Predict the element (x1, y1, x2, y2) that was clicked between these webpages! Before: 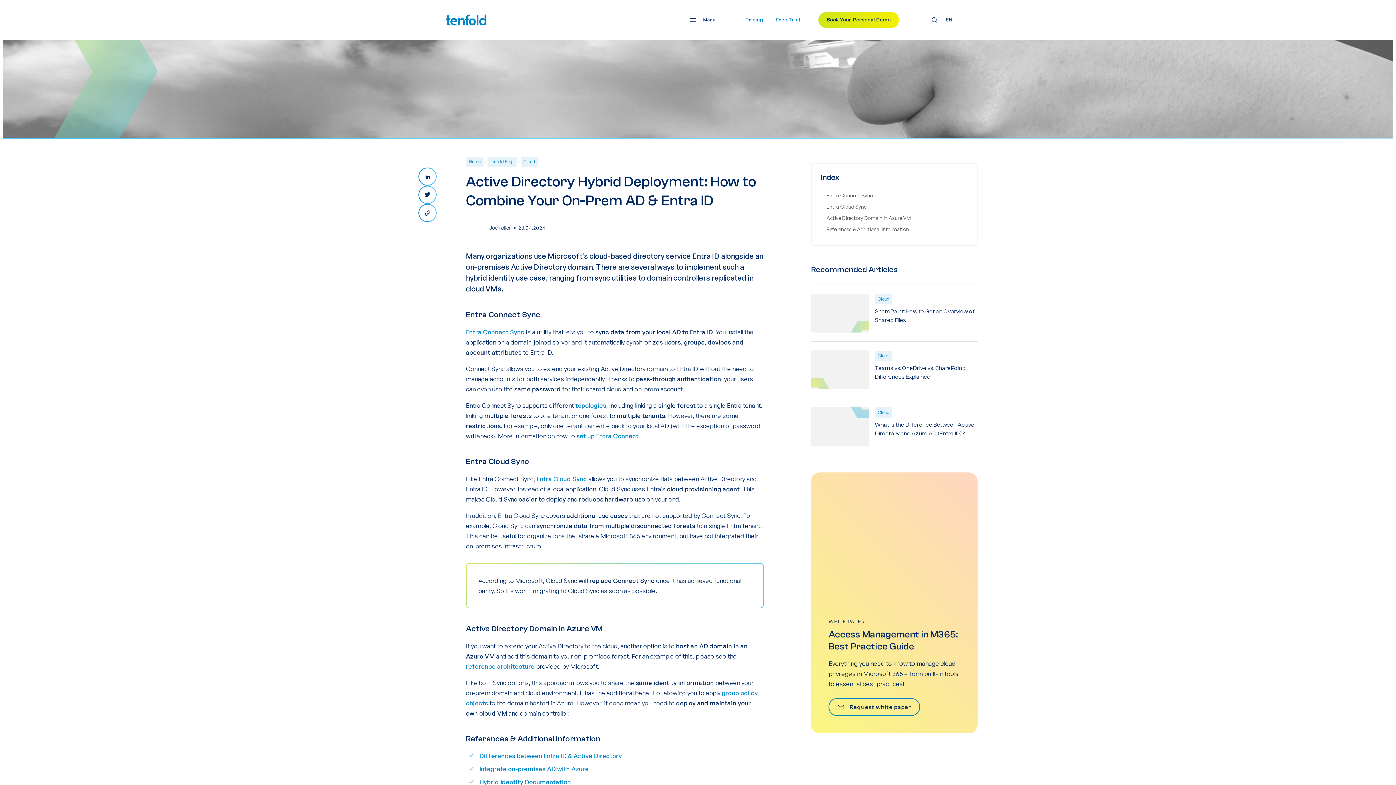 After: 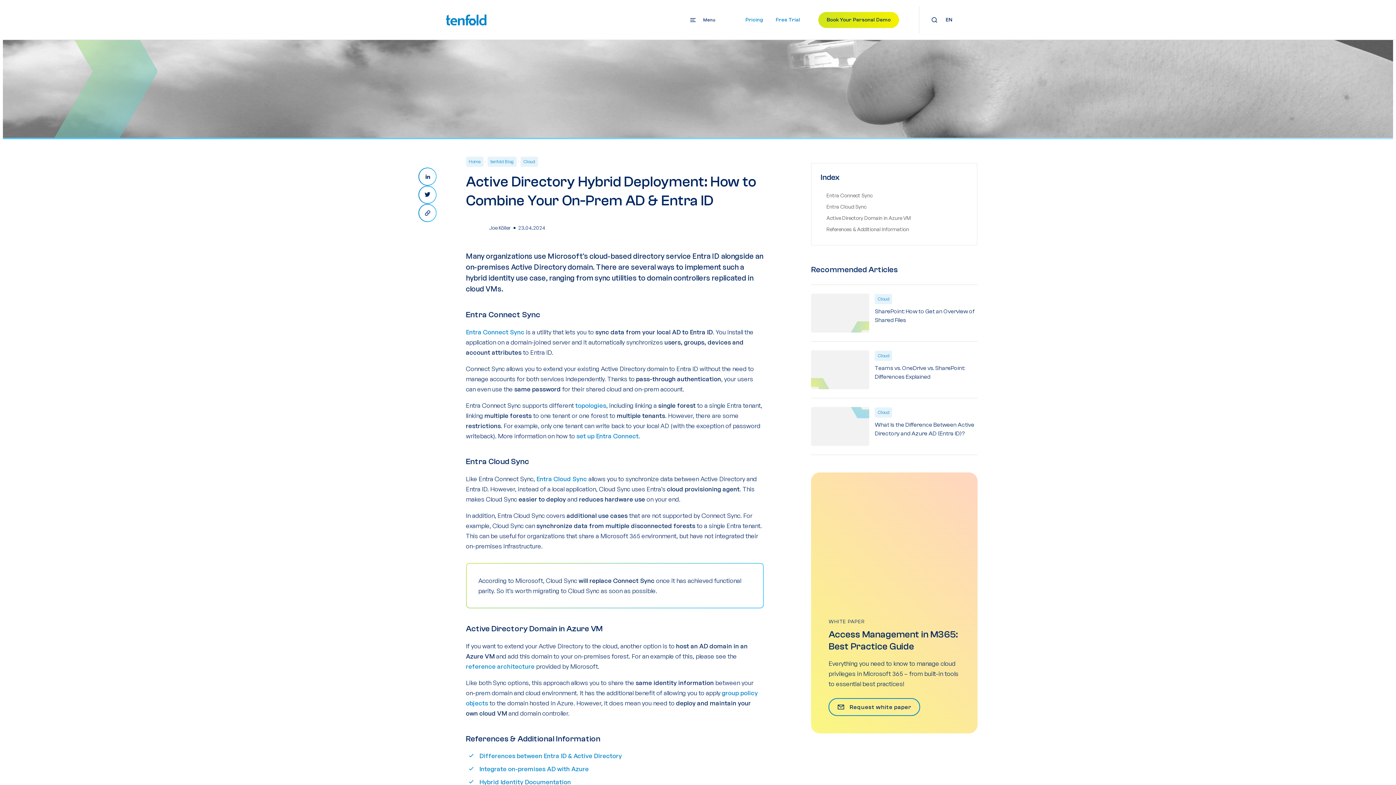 Action: bbox: (576, 432, 638, 440) label: set up Entra Connect